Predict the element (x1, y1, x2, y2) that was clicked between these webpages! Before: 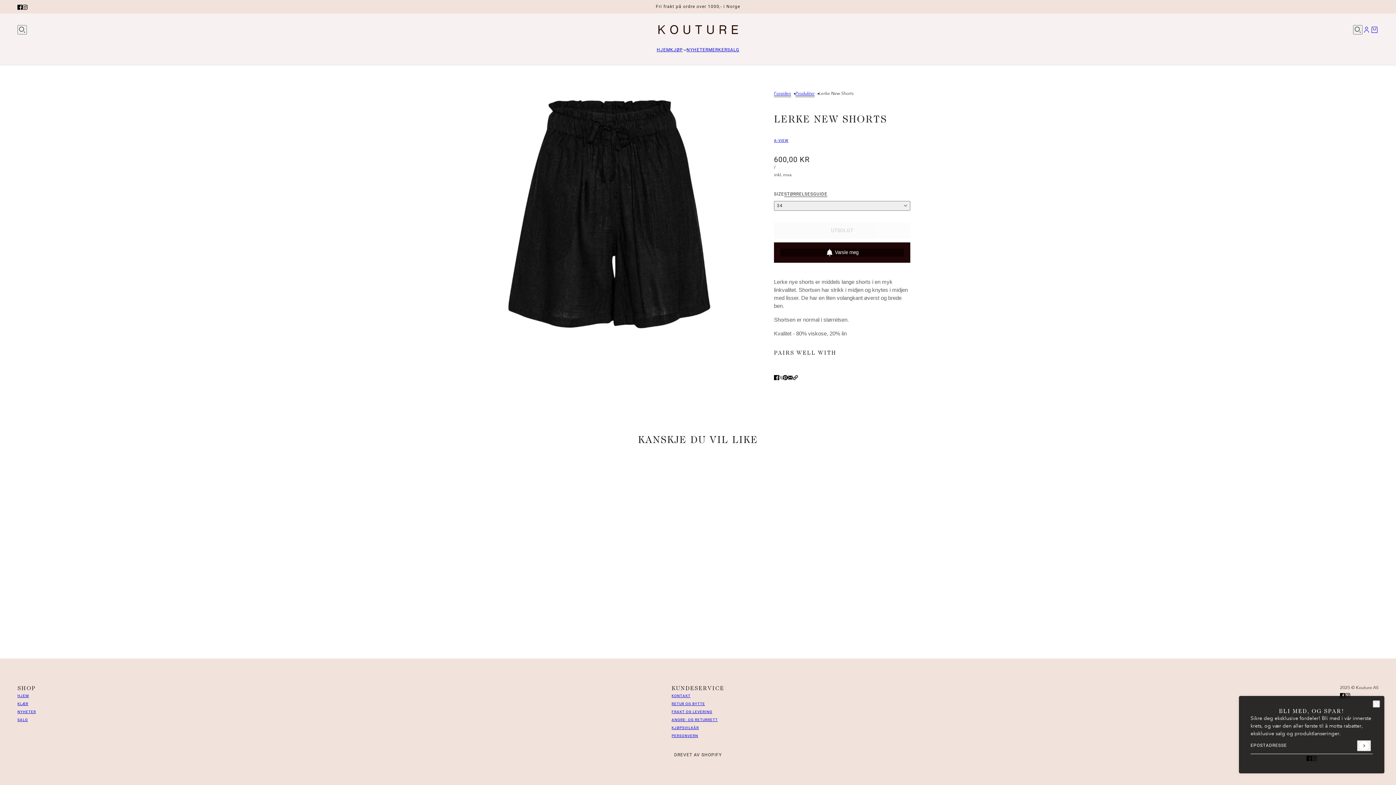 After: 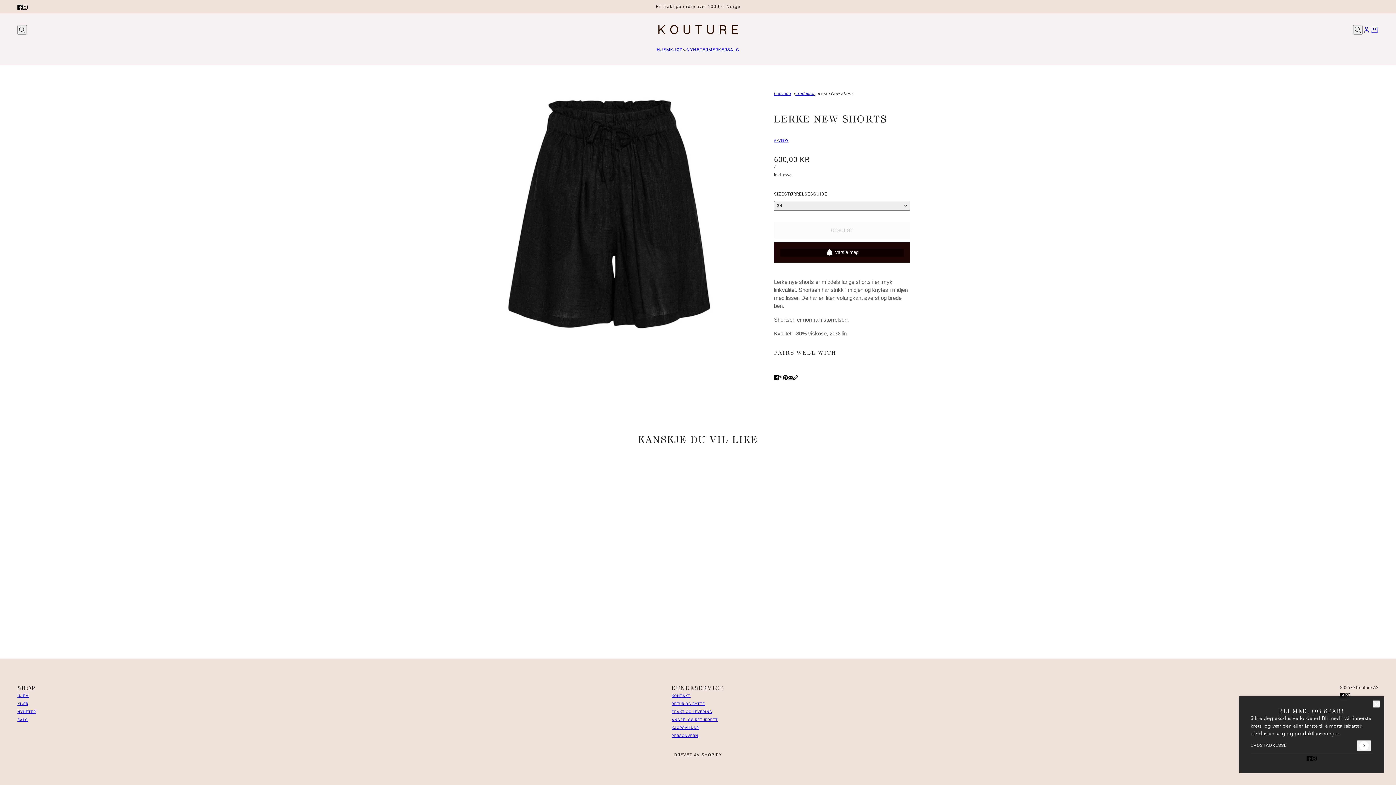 Action: label: Send via epost bbox: (785, 370, 796, 384)